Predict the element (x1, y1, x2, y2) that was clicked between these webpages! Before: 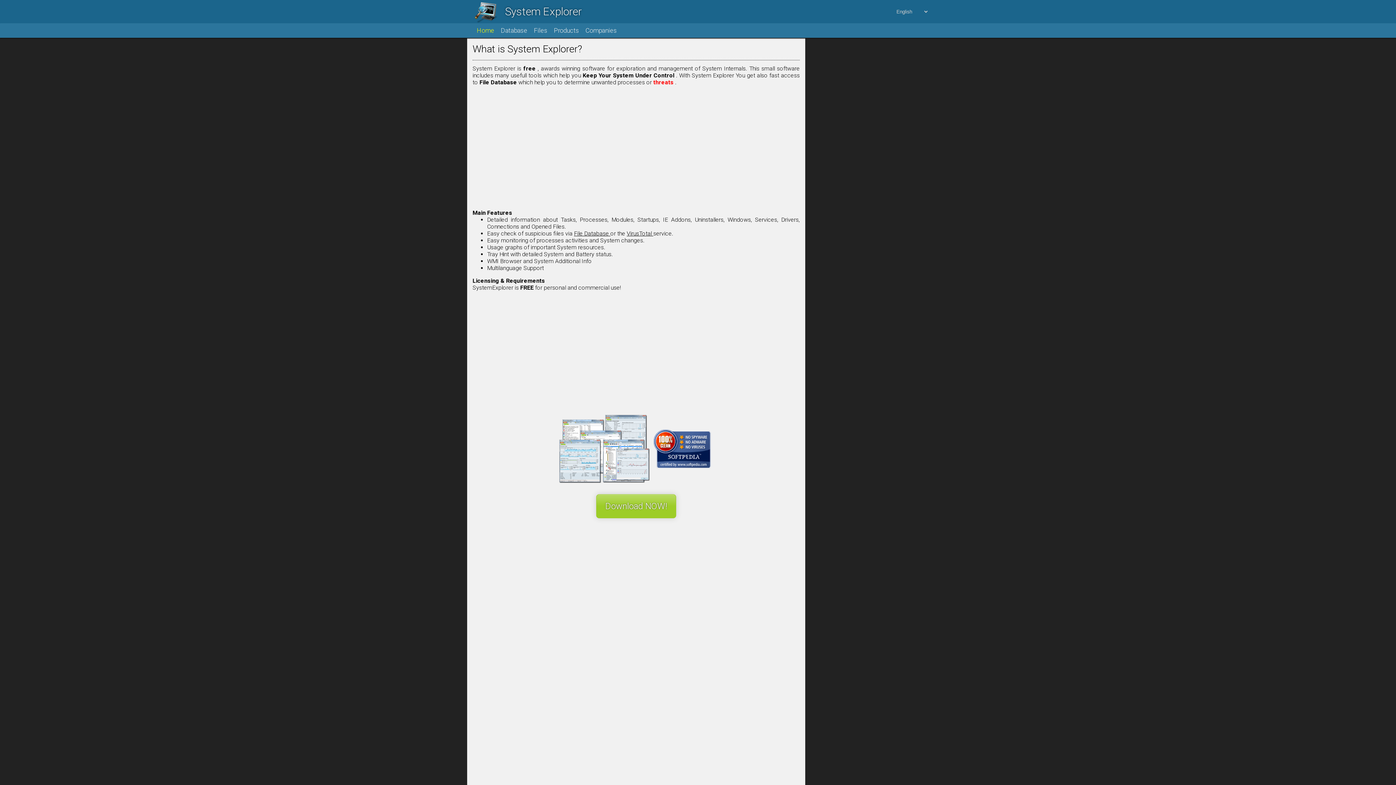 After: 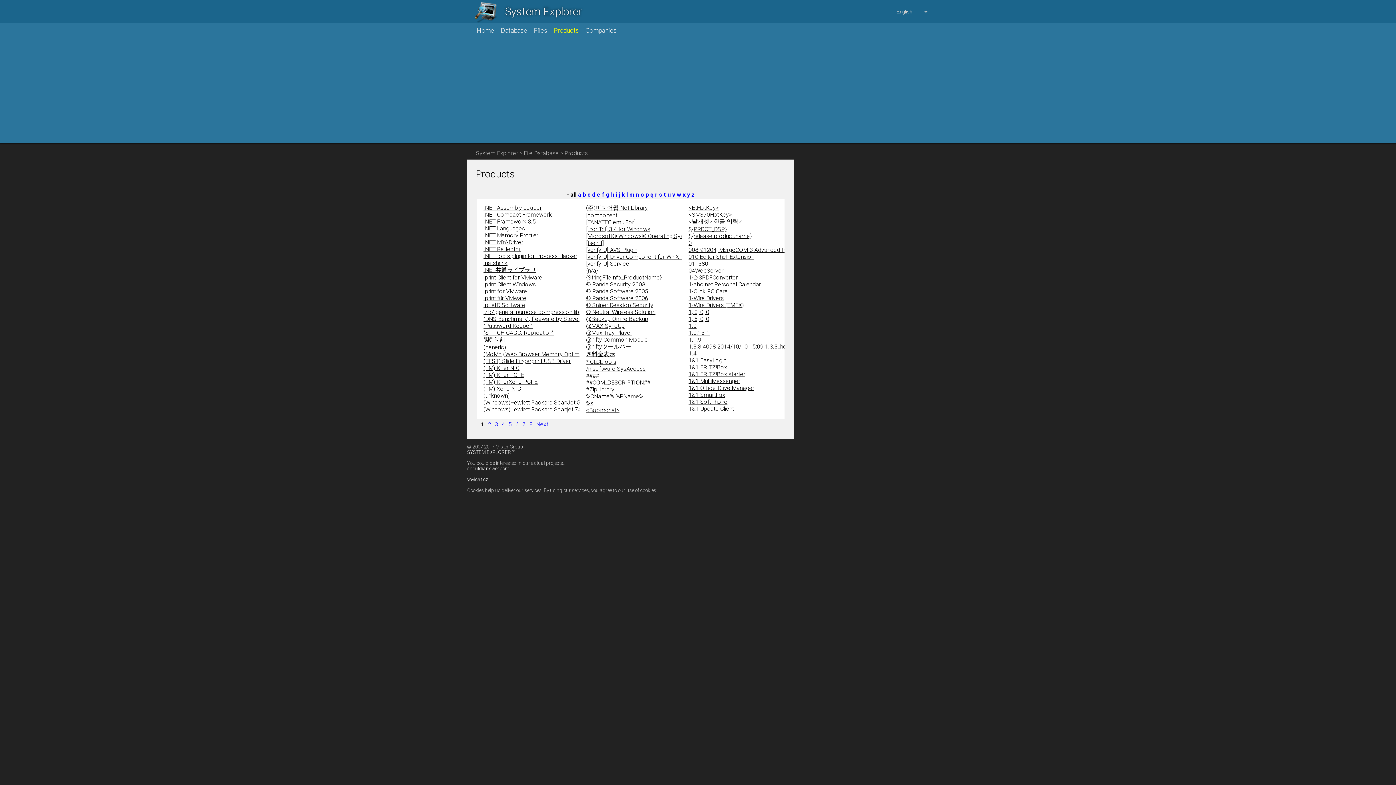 Action: label: Products bbox: (553, 23, 585, 37)